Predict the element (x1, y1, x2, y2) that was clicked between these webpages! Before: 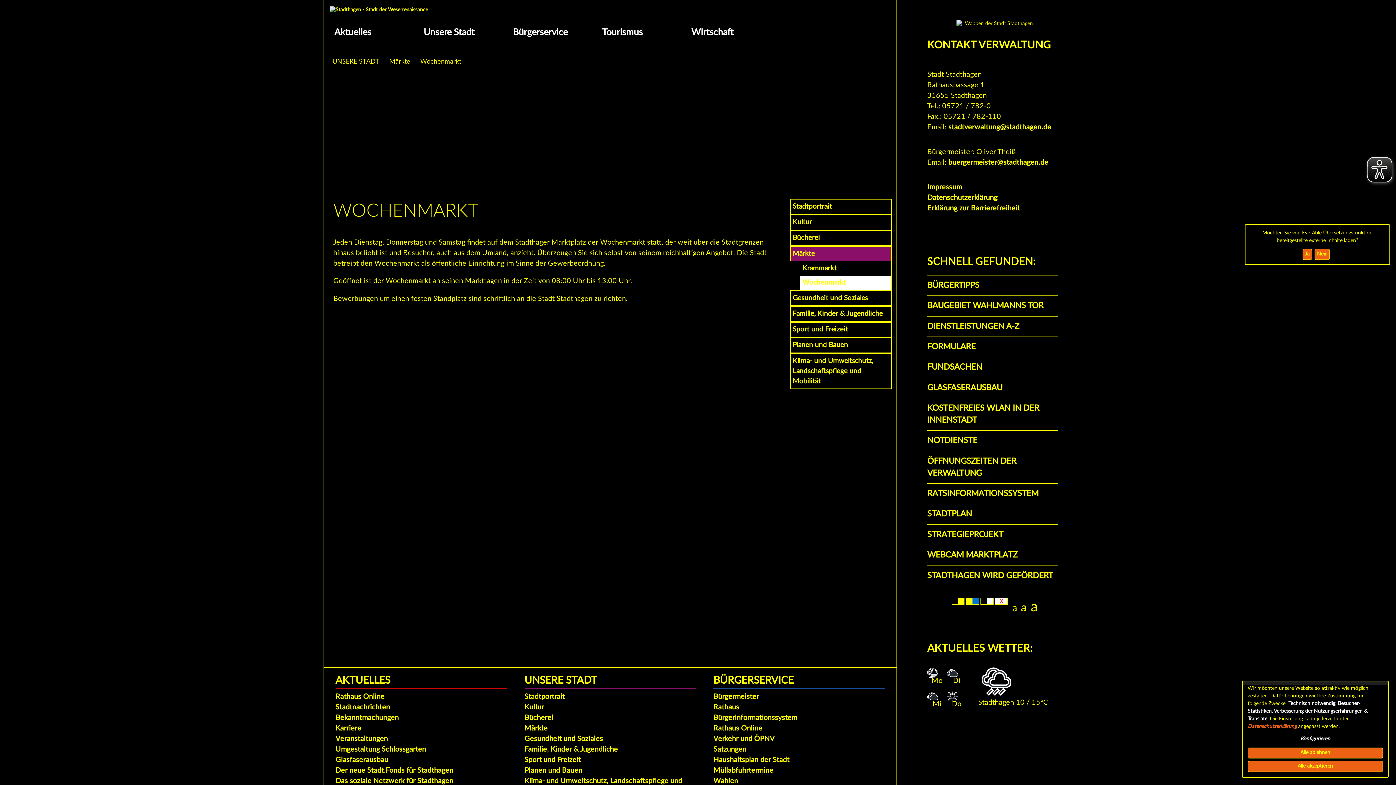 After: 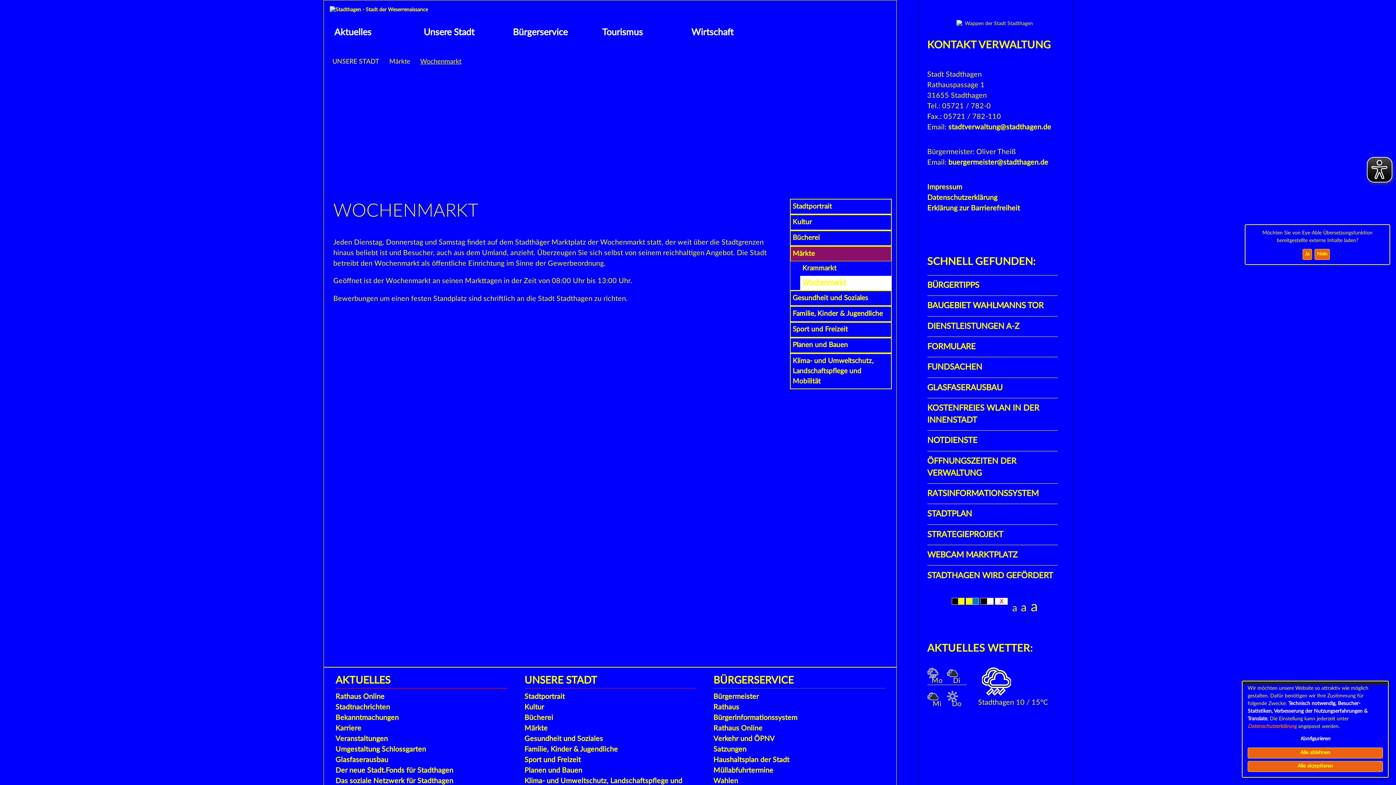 Action: bbox: (966, 596, 980, 608)